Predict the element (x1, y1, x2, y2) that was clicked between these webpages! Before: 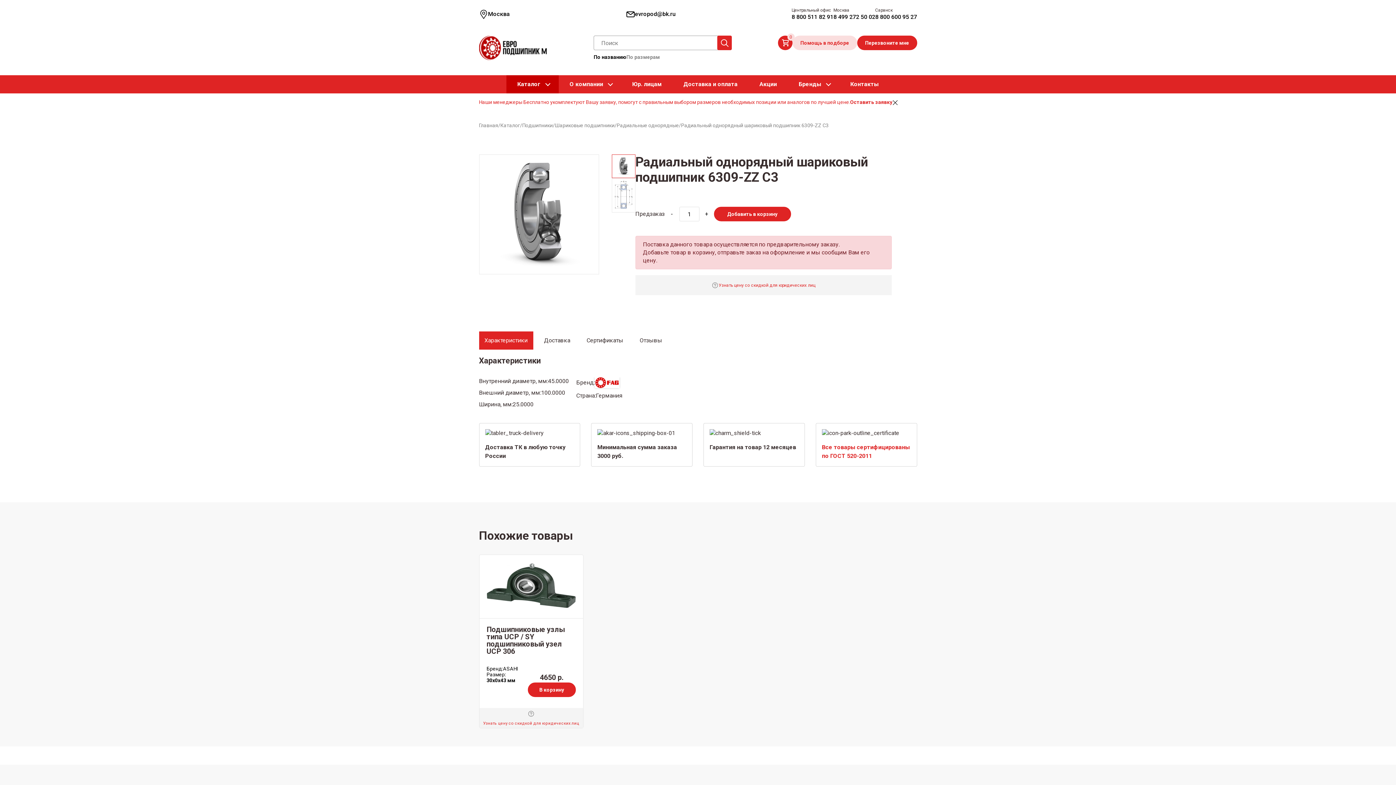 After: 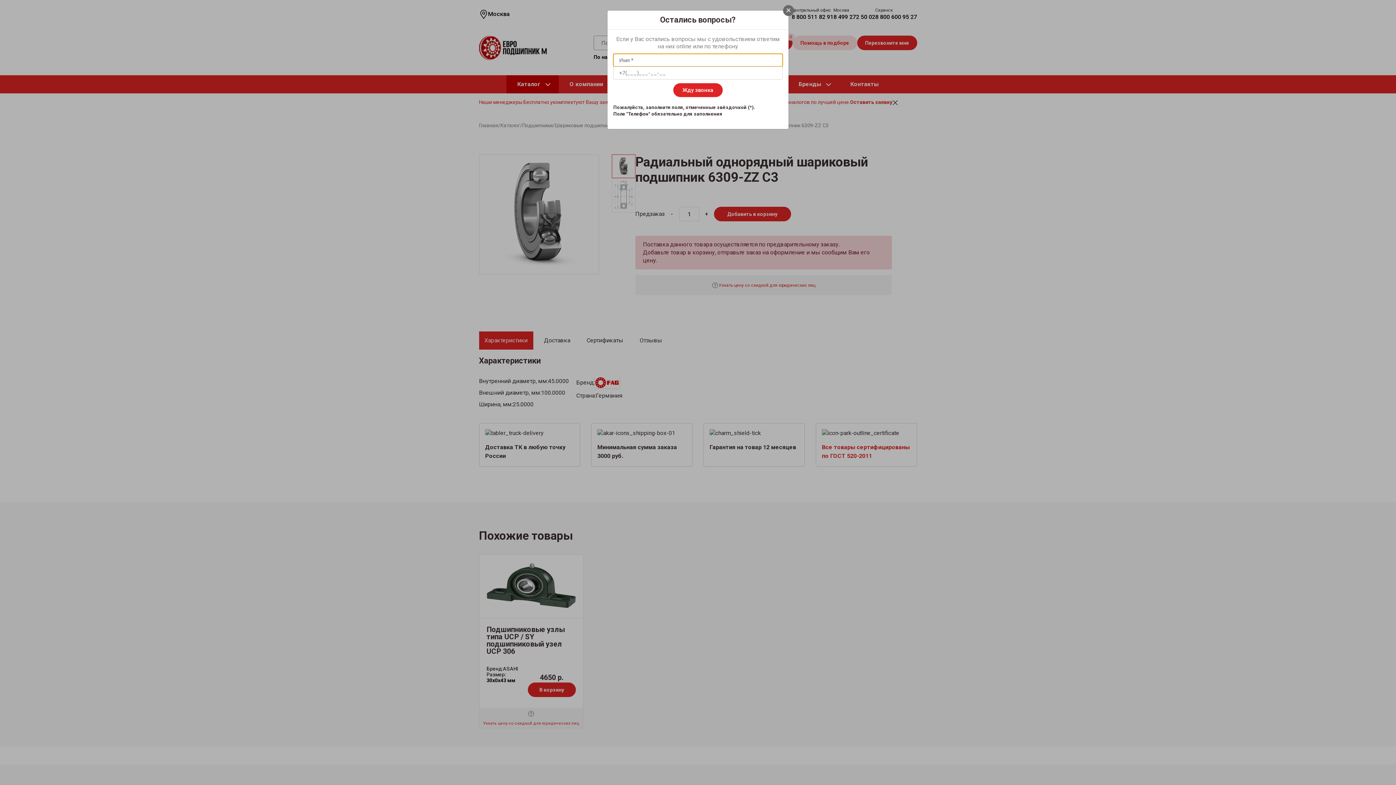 Action: label: Перезвоните мне bbox: (857, 35, 917, 50)